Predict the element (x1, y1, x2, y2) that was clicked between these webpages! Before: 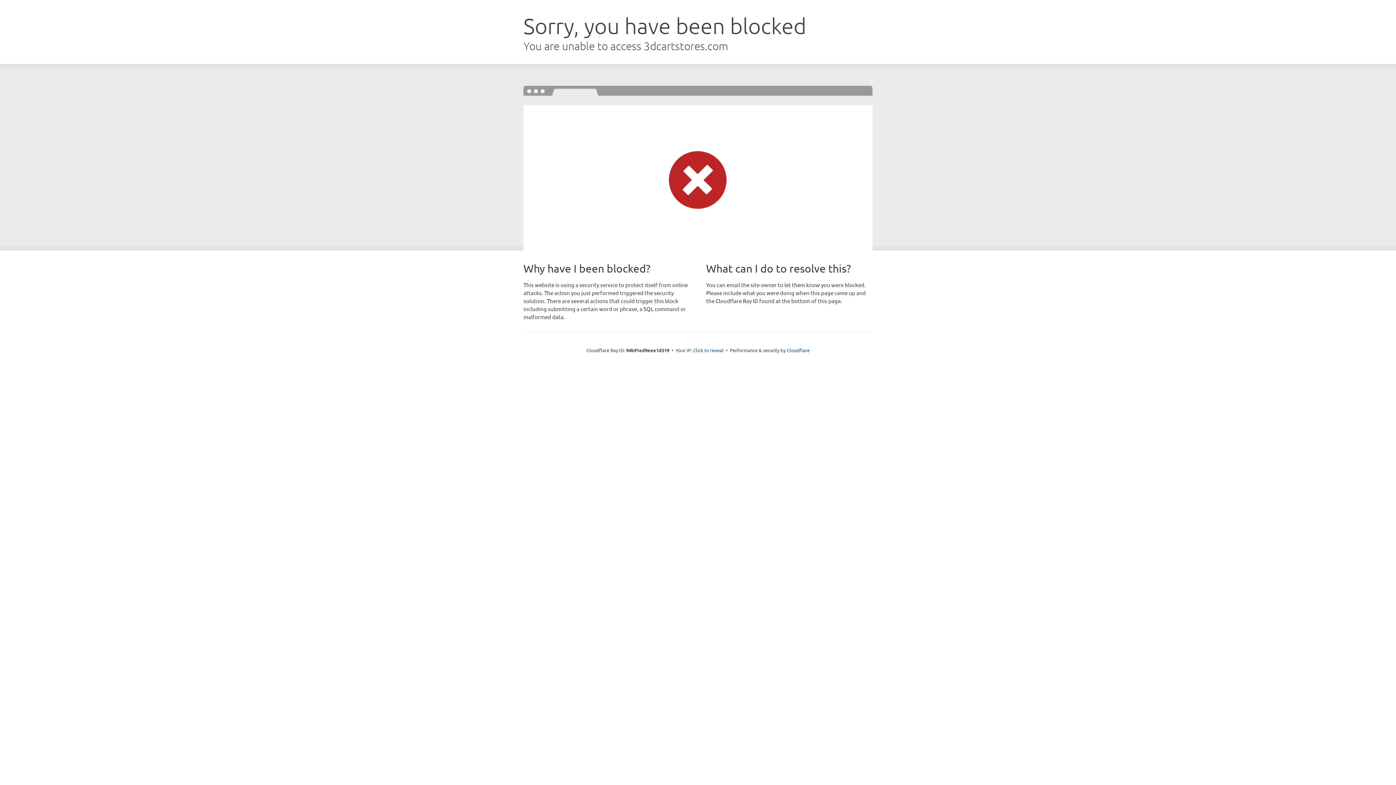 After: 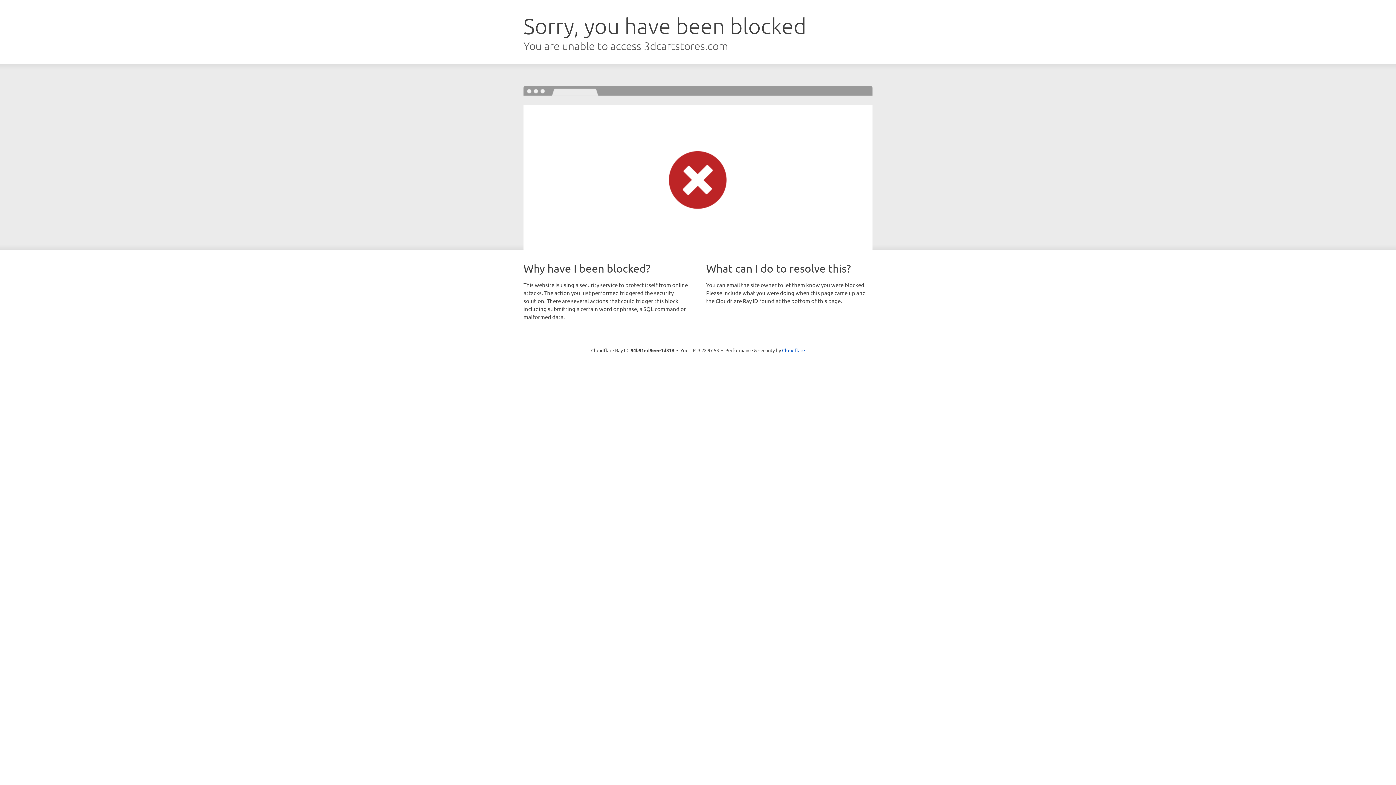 Action: label: Click to reveal bbox: (693, 346, 723, 353)